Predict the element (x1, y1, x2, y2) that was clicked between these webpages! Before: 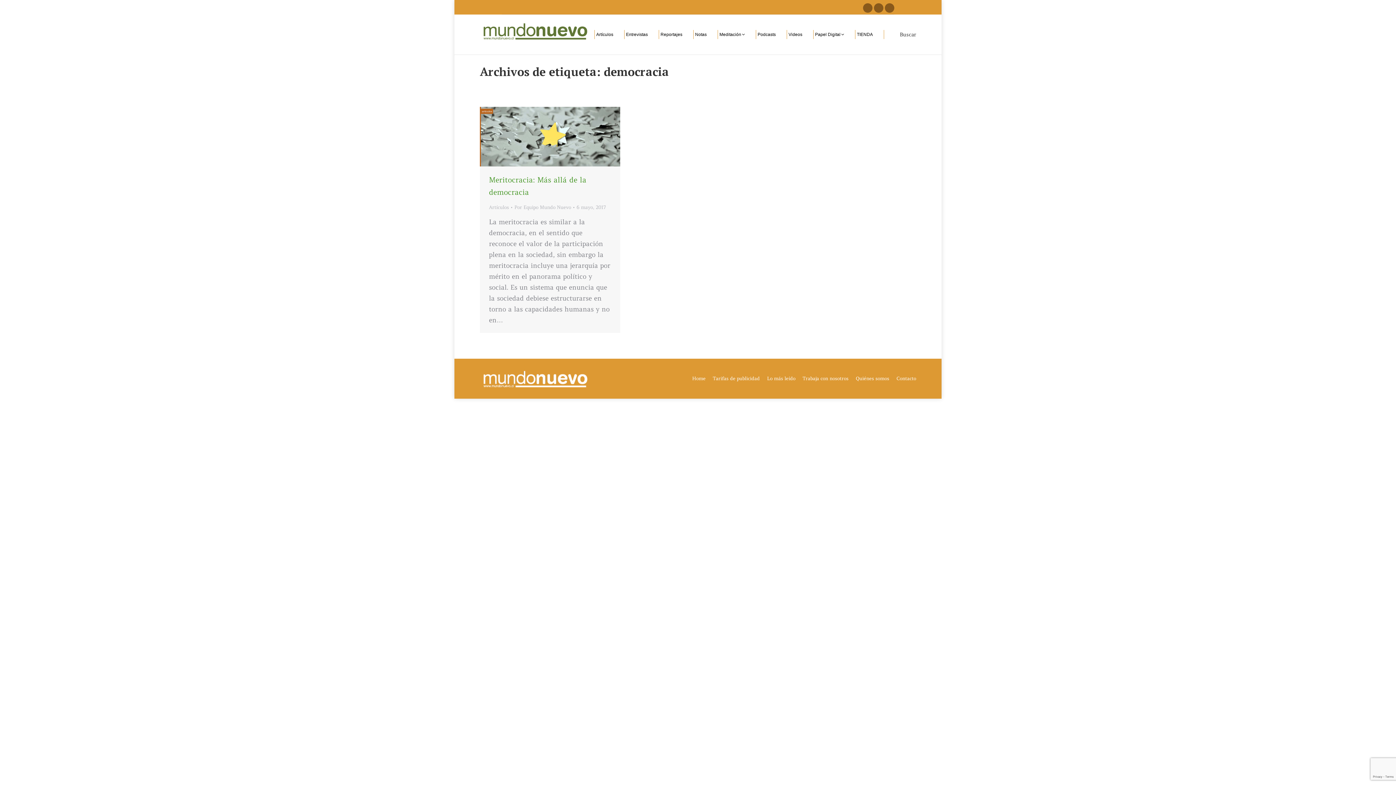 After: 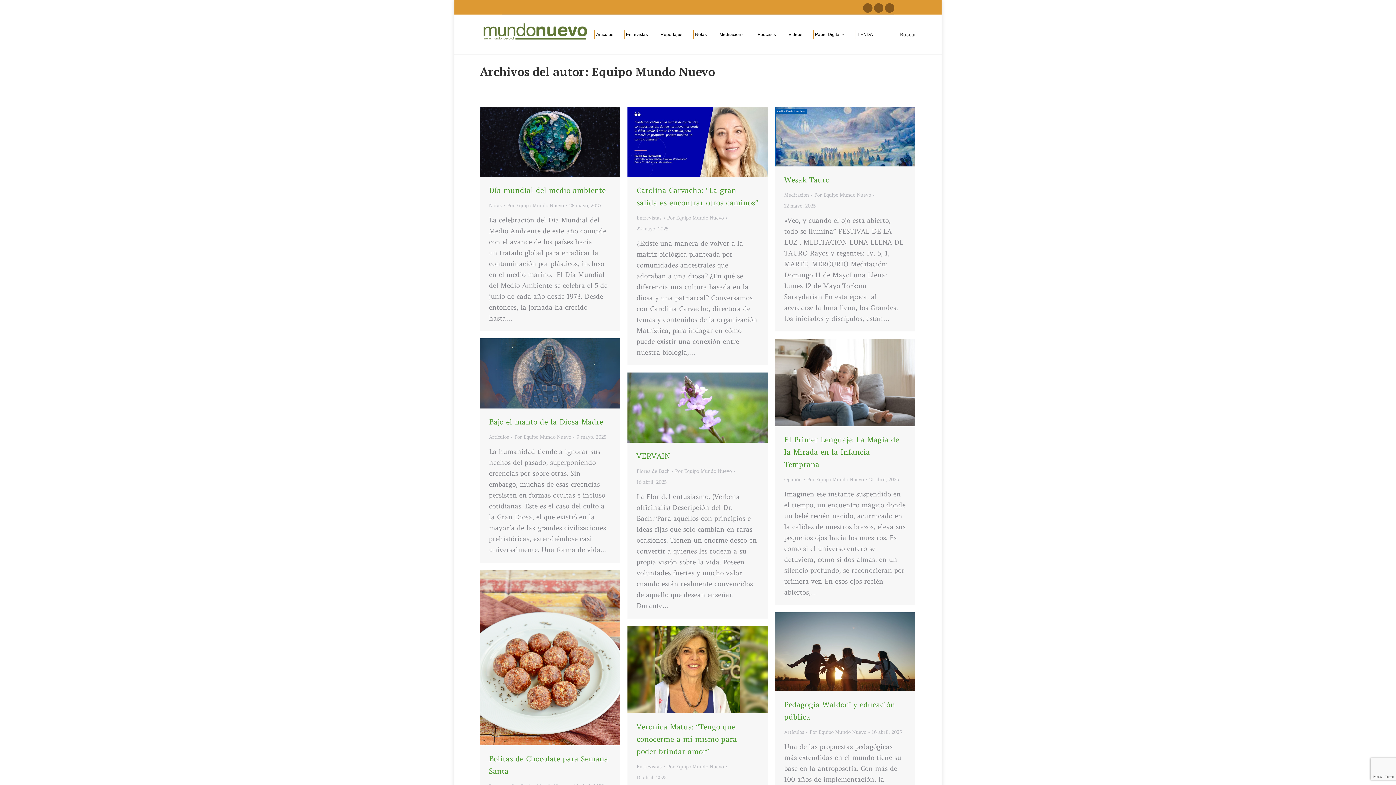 Action: bbox: (514, 202, 574, 213) label: Por Equipo Mundo Nuevo